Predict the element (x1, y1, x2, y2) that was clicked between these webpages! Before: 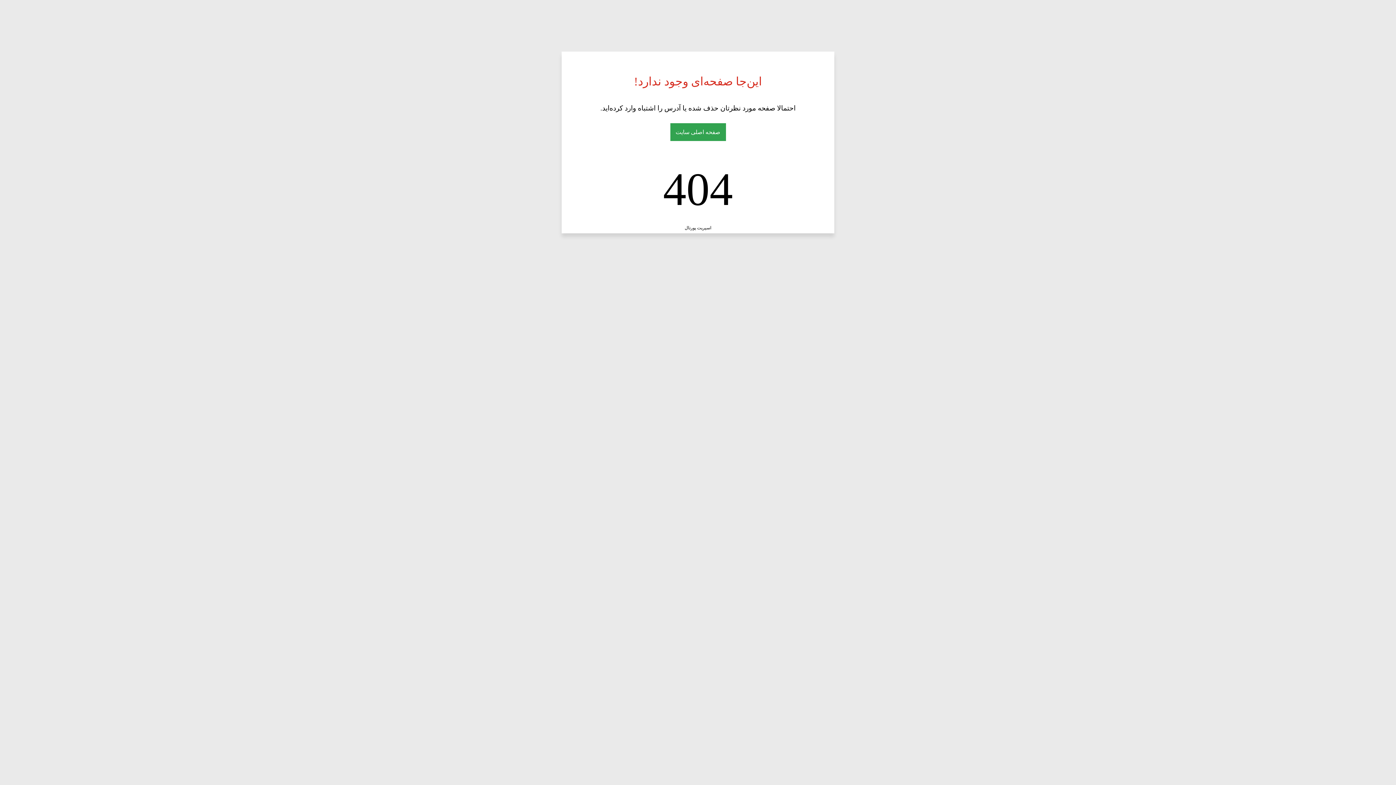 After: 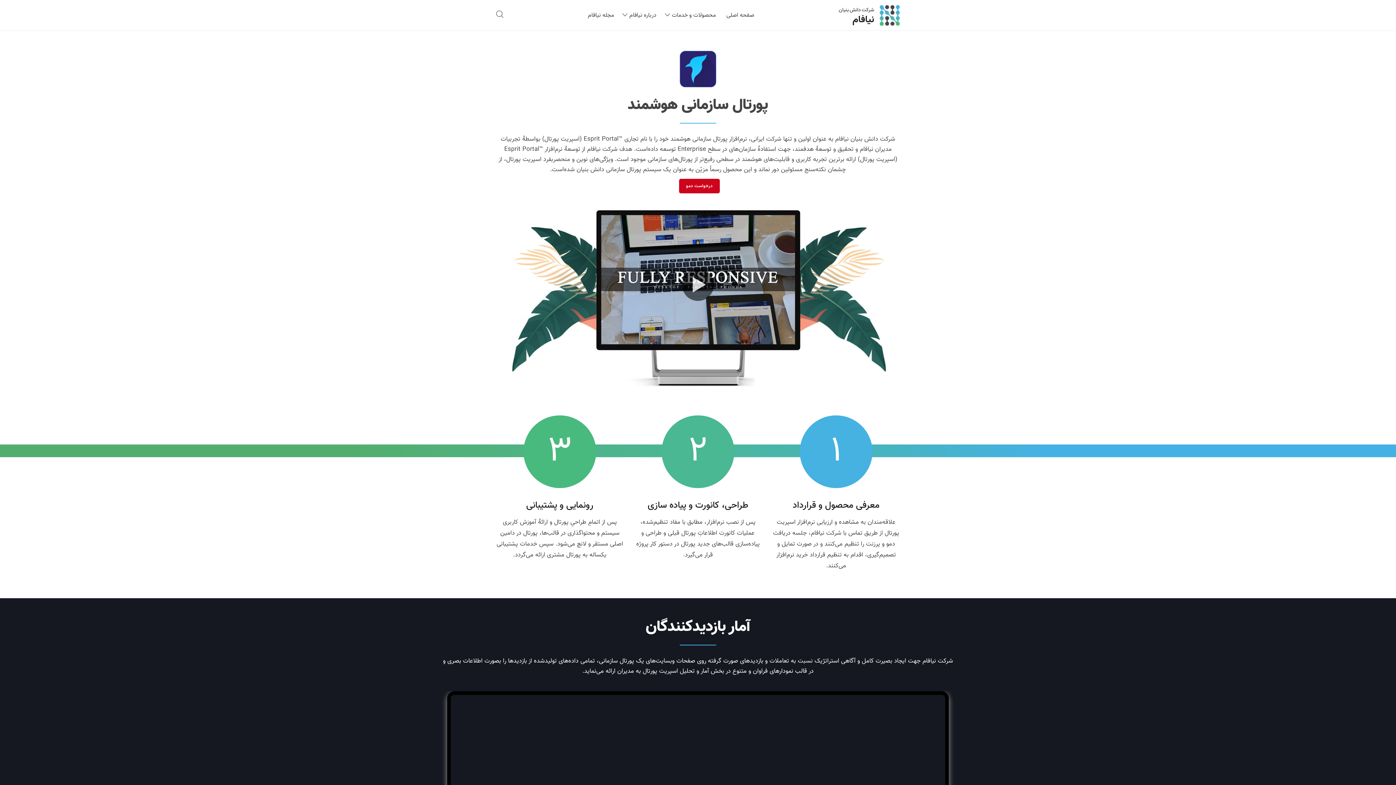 Action: label: اسپریت پورتال bbox: (684, 225, 711, 230)